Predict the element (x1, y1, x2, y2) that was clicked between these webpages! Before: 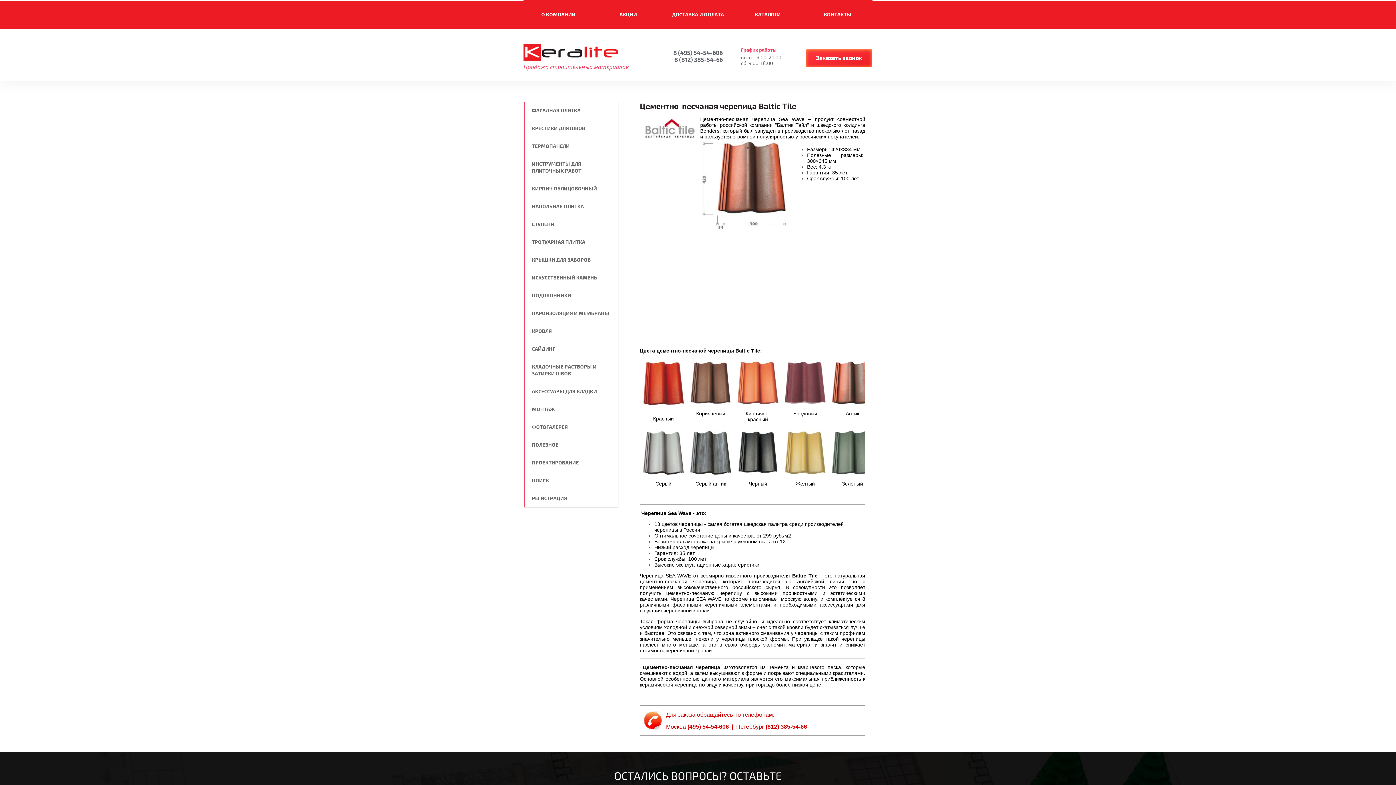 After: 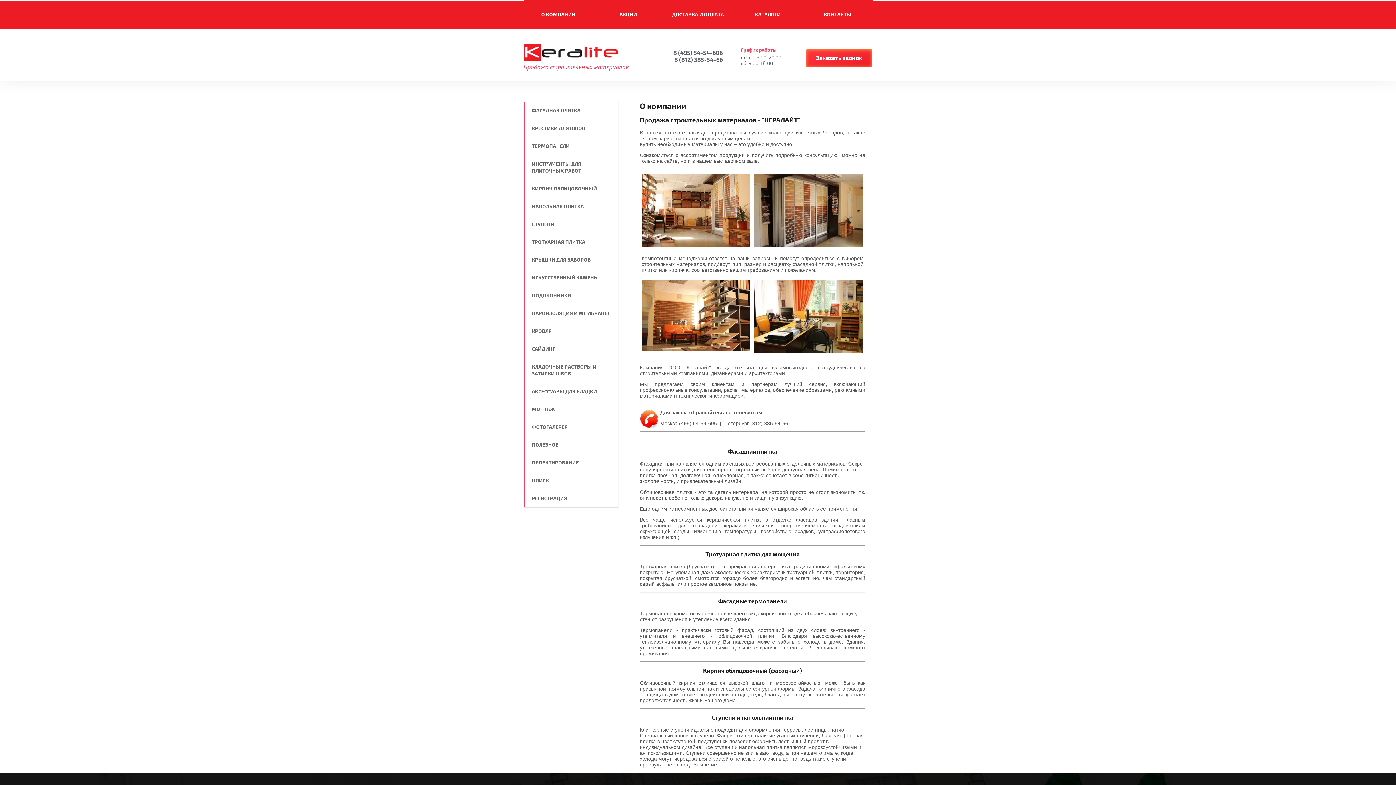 Action: label: О КОМПАНИИ bbox: (525, 0, 591, 29)